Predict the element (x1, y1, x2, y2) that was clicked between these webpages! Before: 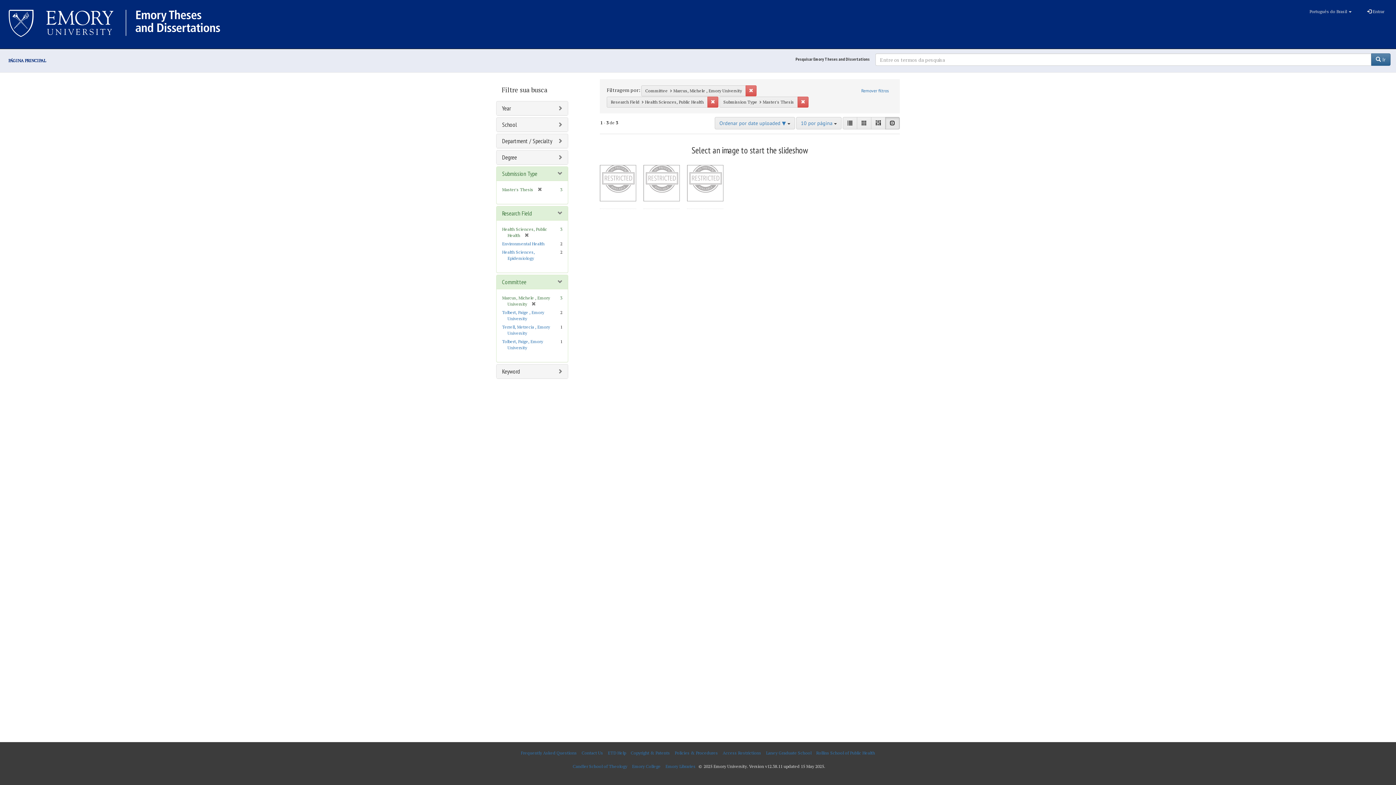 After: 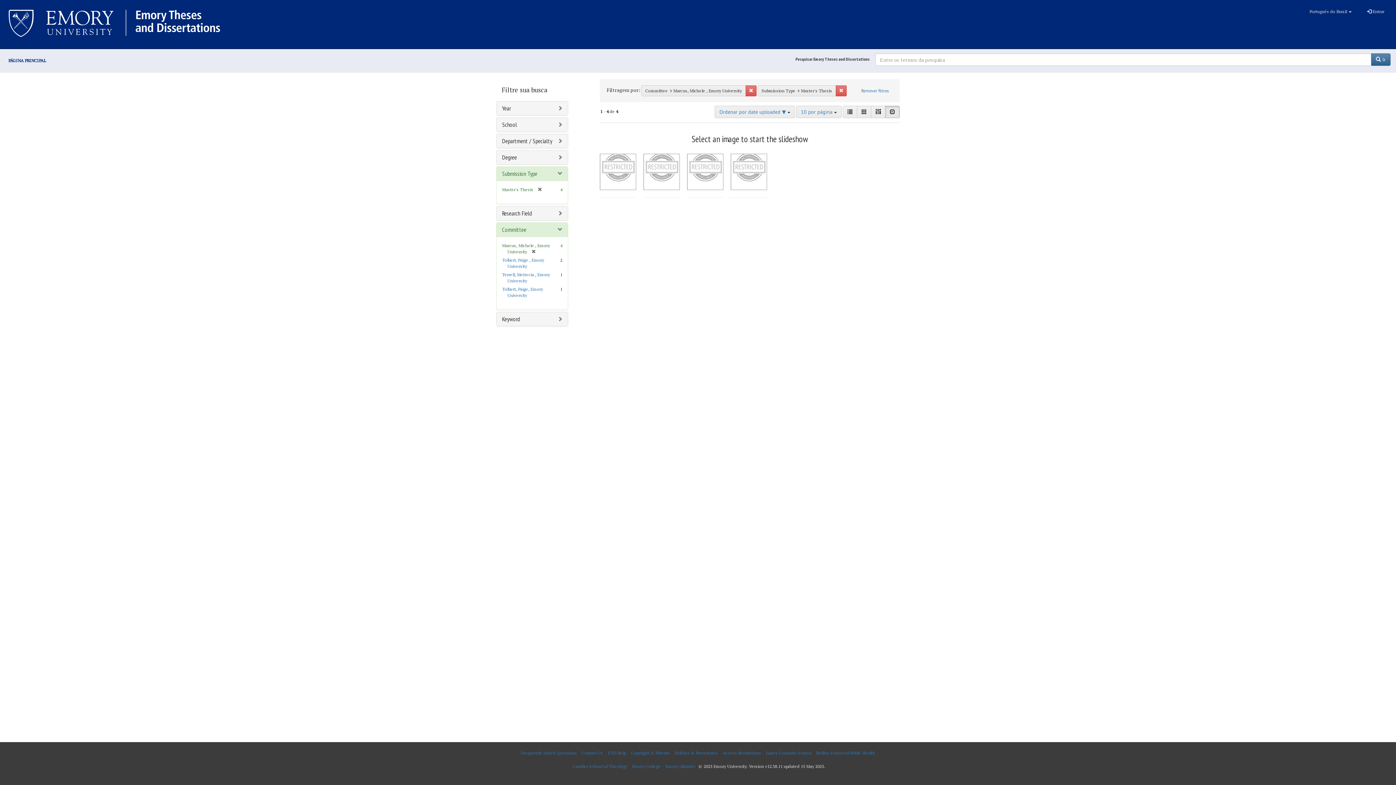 Action: label: [remove] bbox: (520, 232, 529, 238)